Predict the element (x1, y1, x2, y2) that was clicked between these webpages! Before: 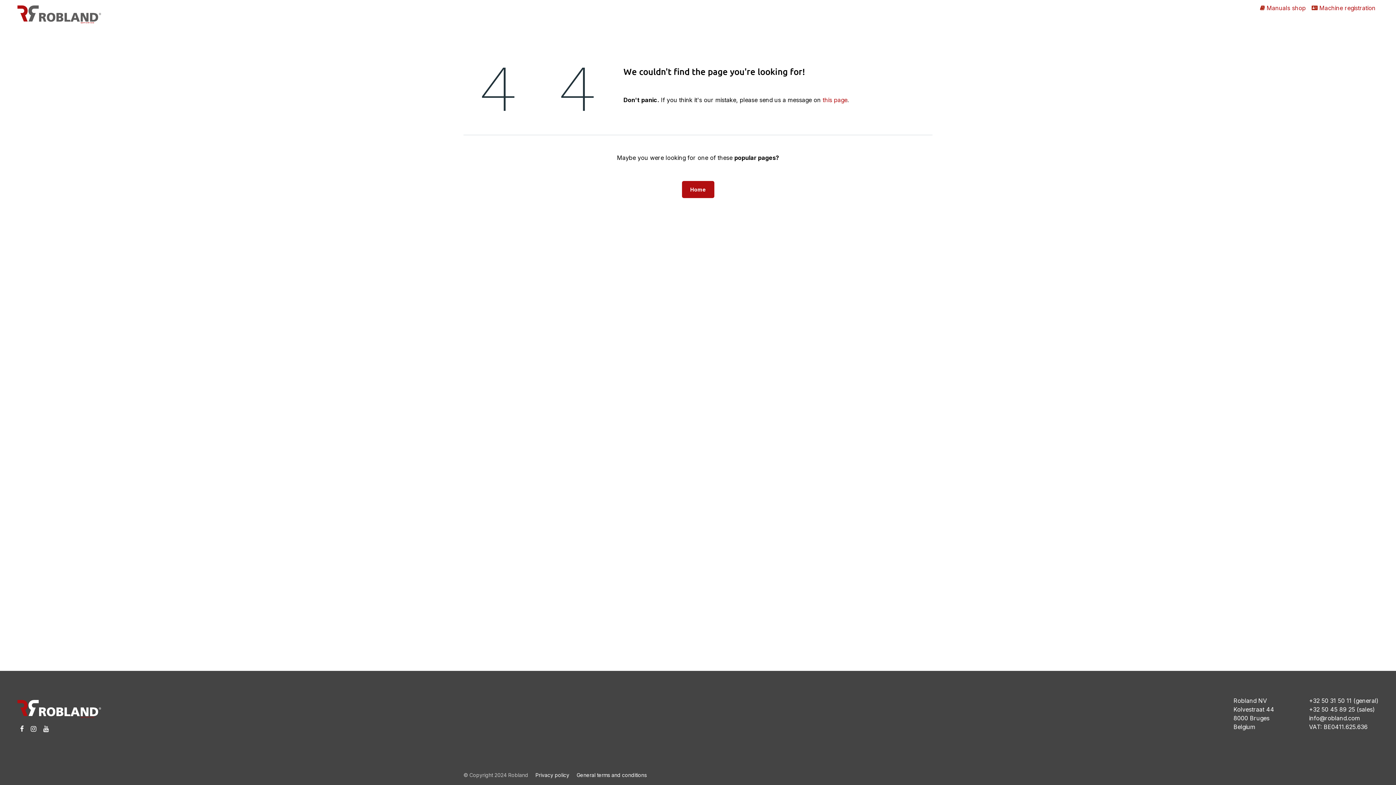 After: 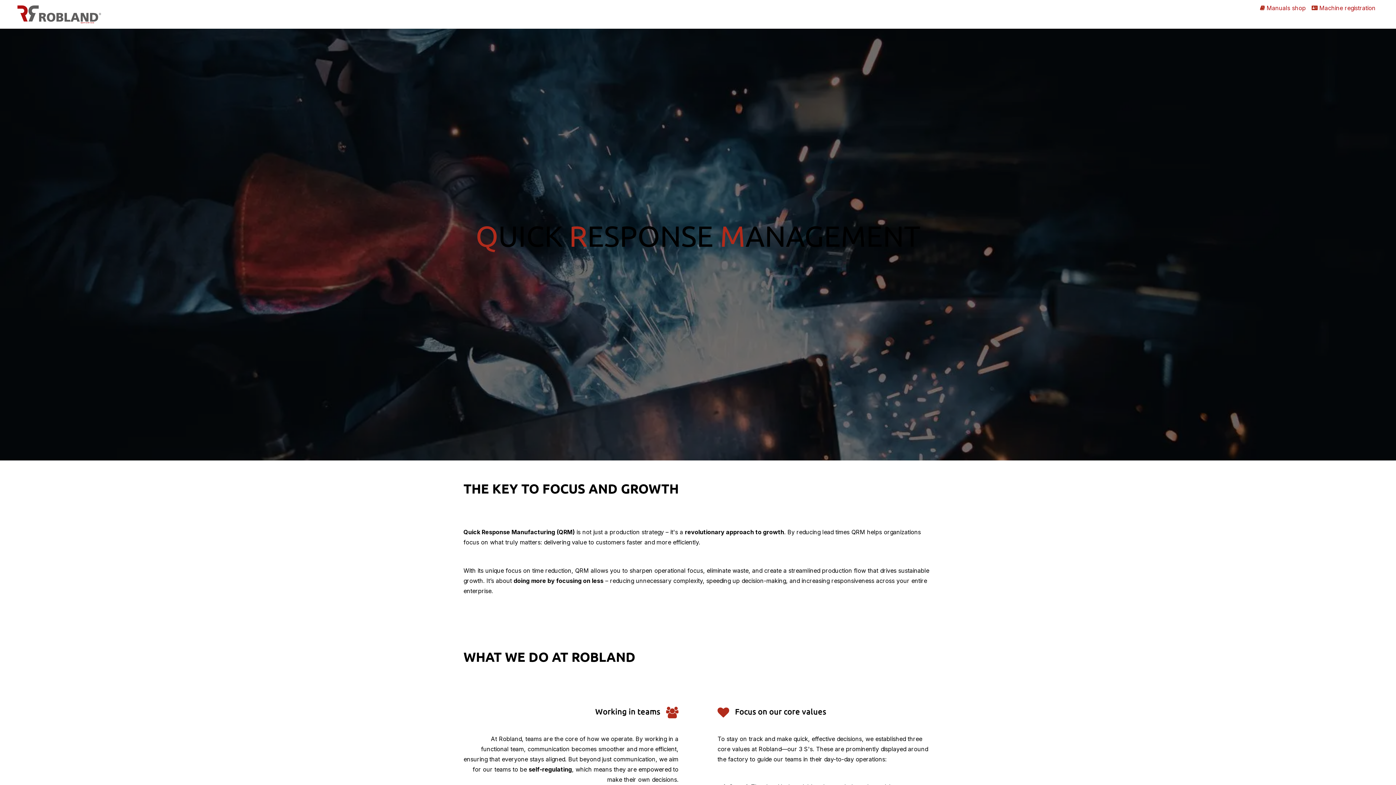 Action: label: About us bbox: (1269, 9, 1295, 29)